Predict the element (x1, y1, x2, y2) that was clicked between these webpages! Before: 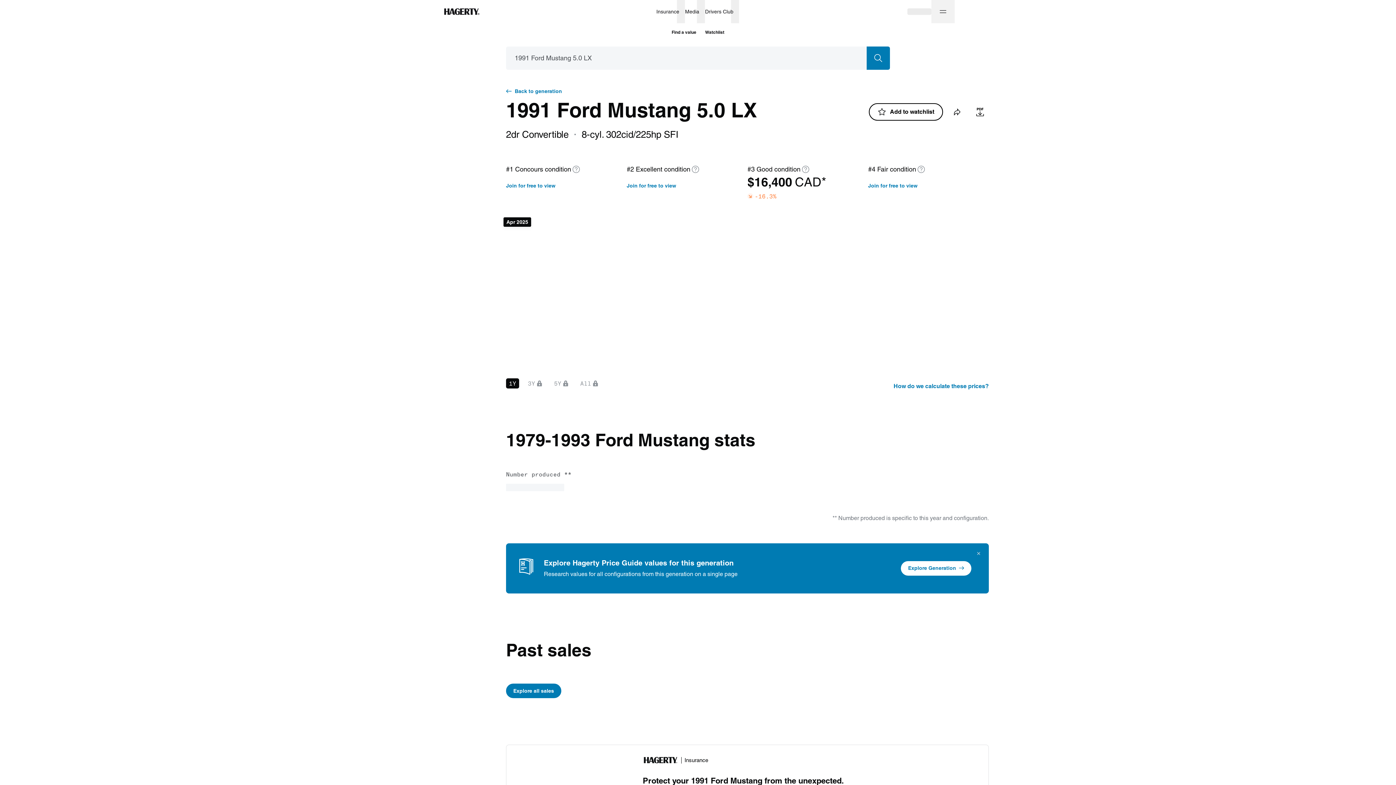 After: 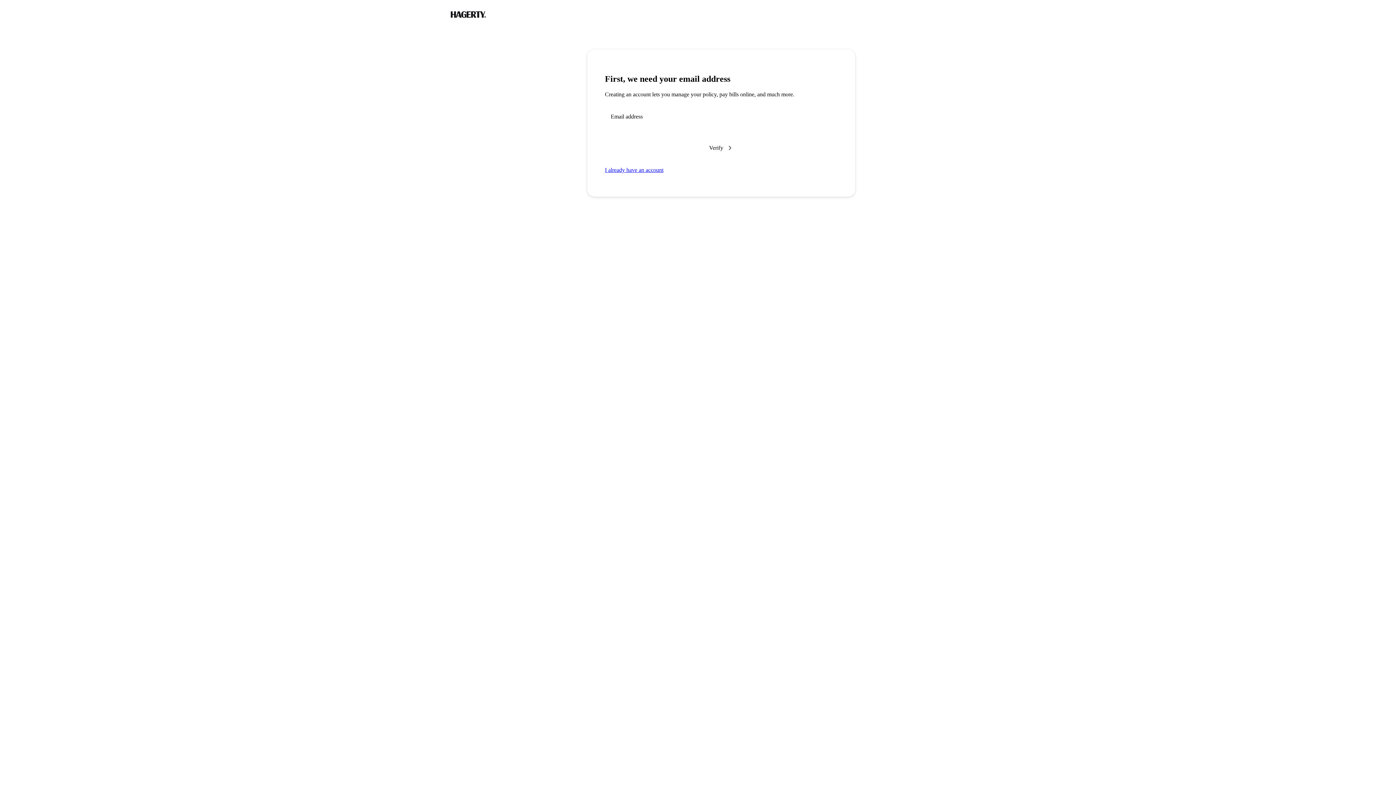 Action: bbox: (868, 181, 917, 190) label: Join for free to view